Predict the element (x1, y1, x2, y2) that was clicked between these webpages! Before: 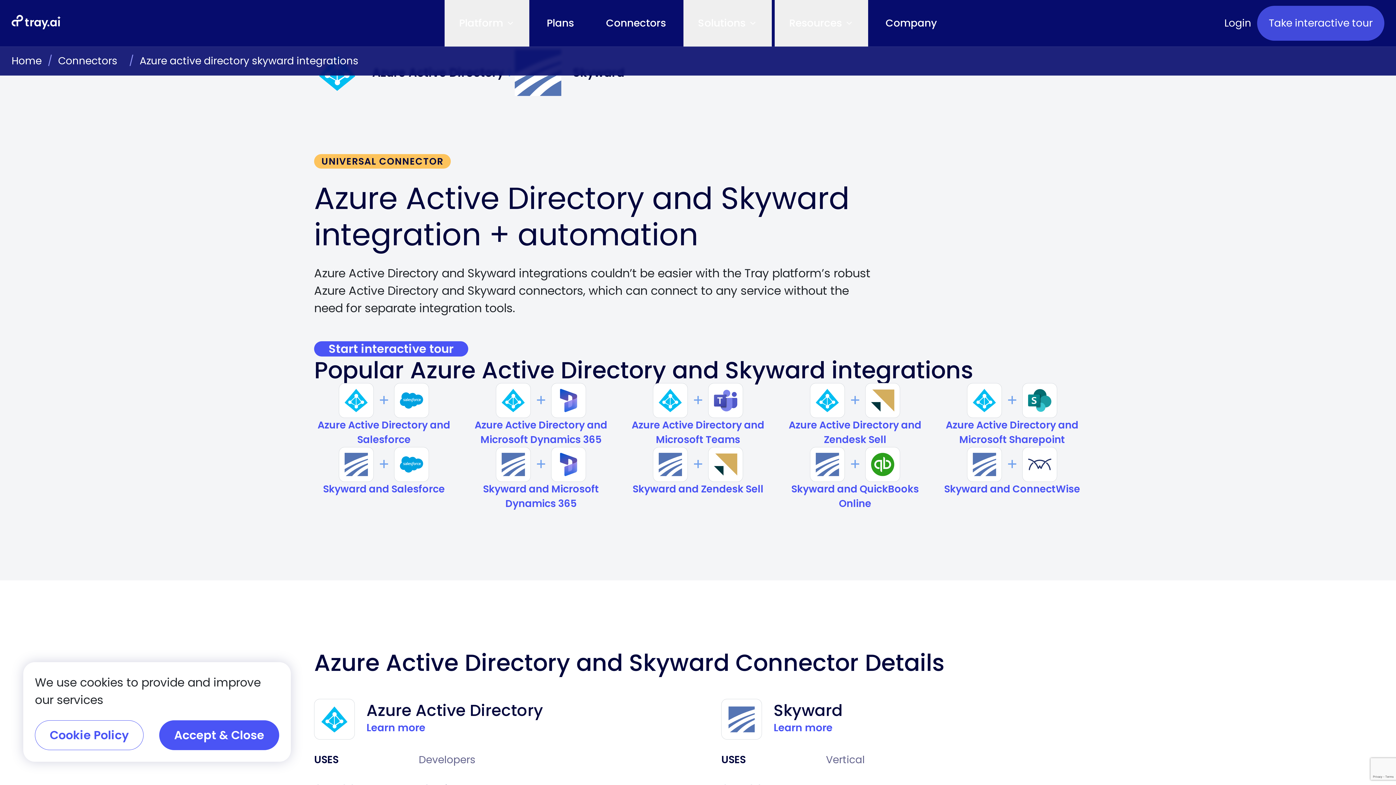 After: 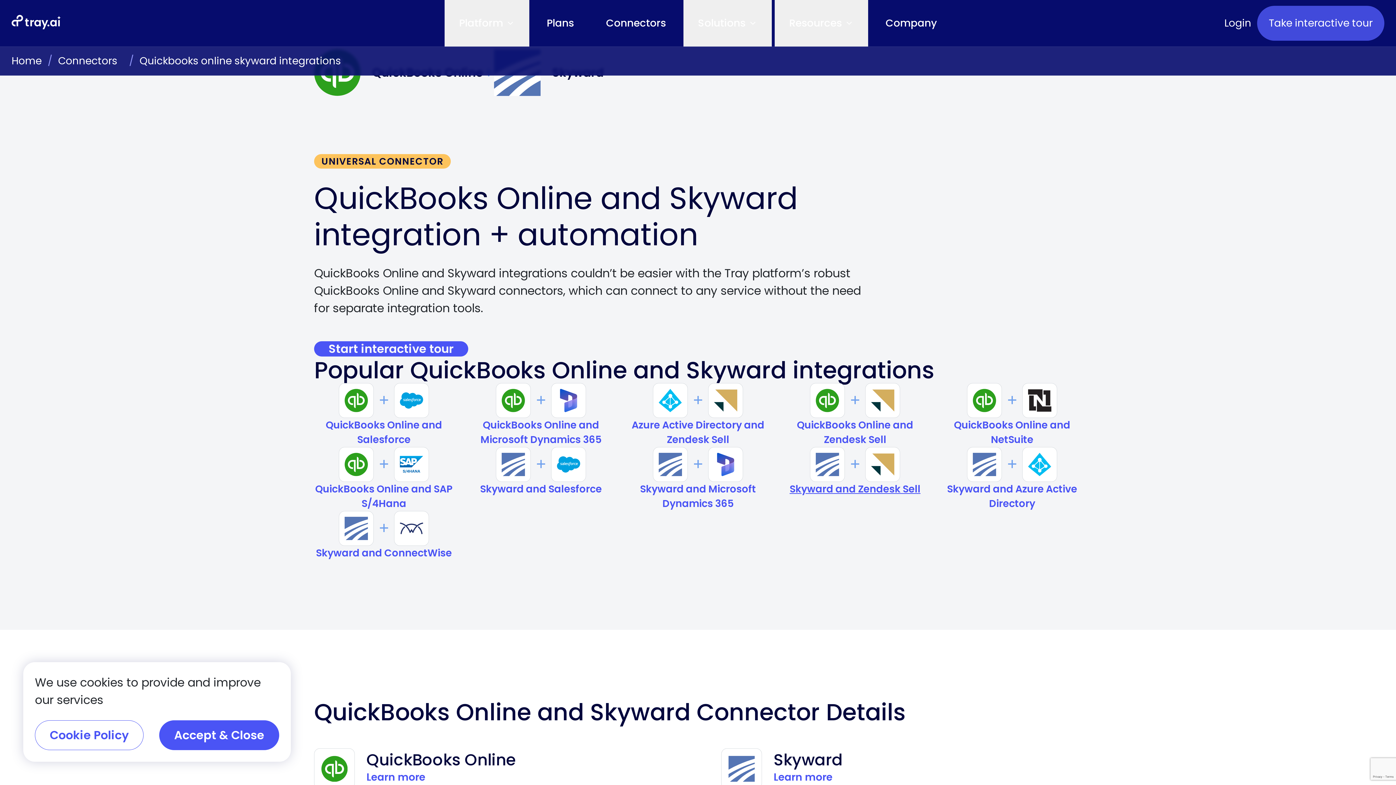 Action: bbox: (785, 482, 925, 511) label: Skyward and QuickBooks Online